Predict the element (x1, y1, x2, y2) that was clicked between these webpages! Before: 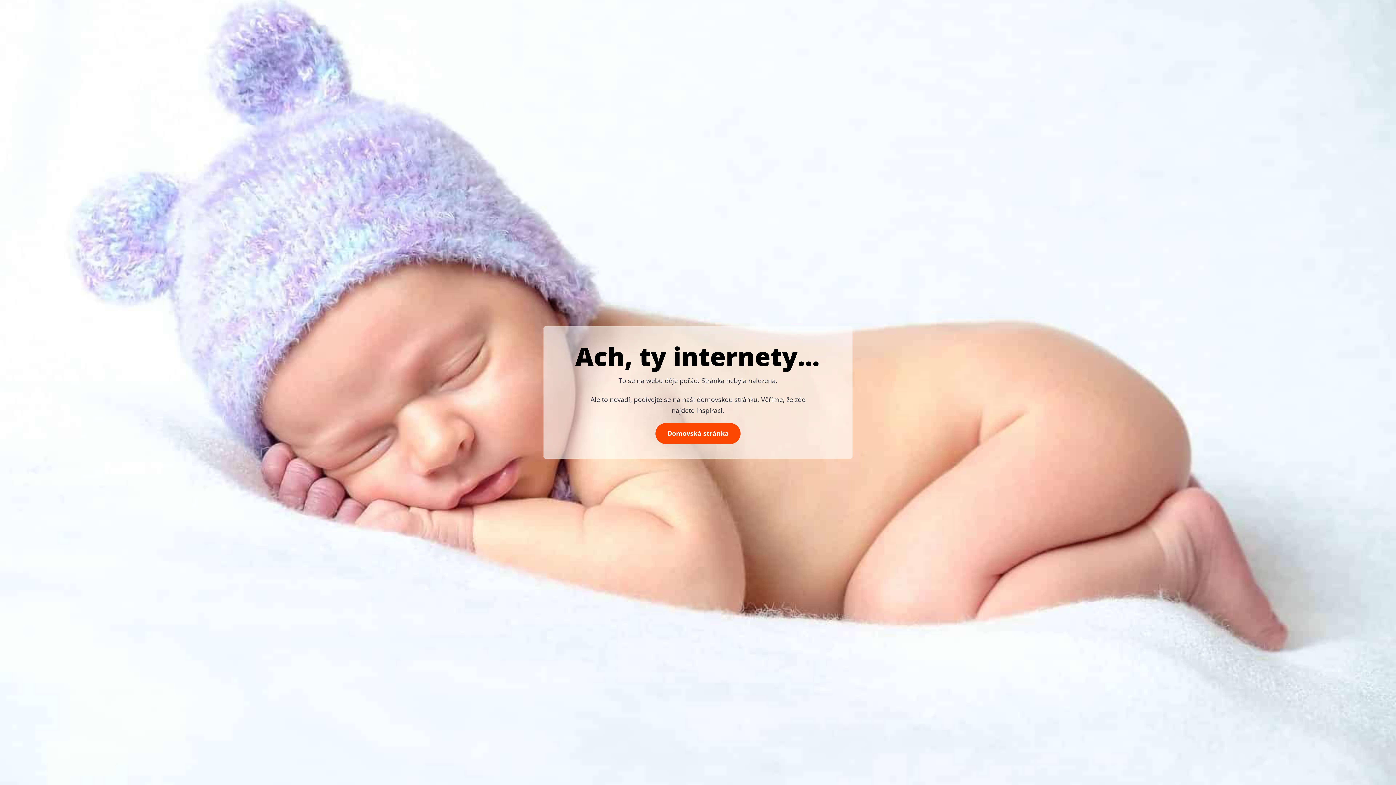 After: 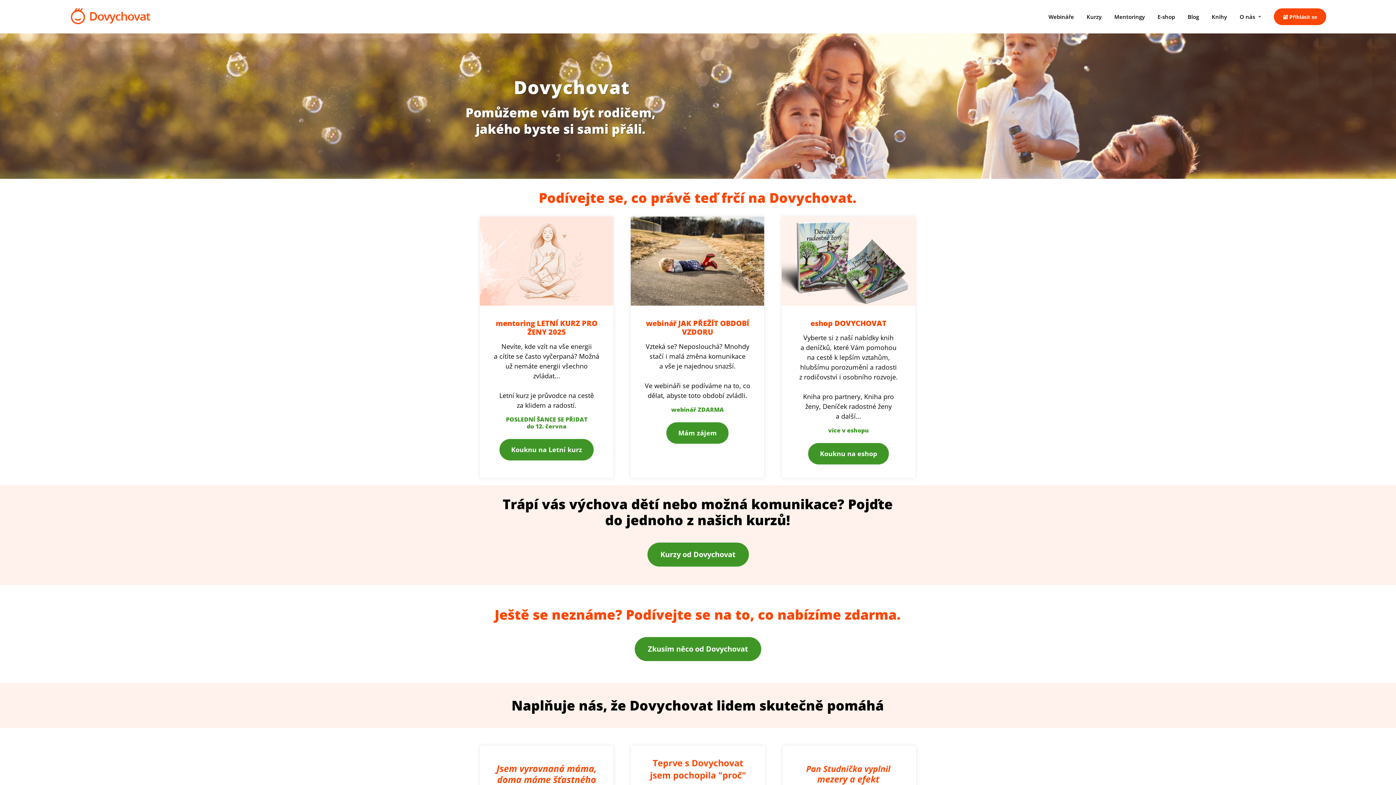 Action: label: Domovská stránka bbox: (655, 423, 740, 444)